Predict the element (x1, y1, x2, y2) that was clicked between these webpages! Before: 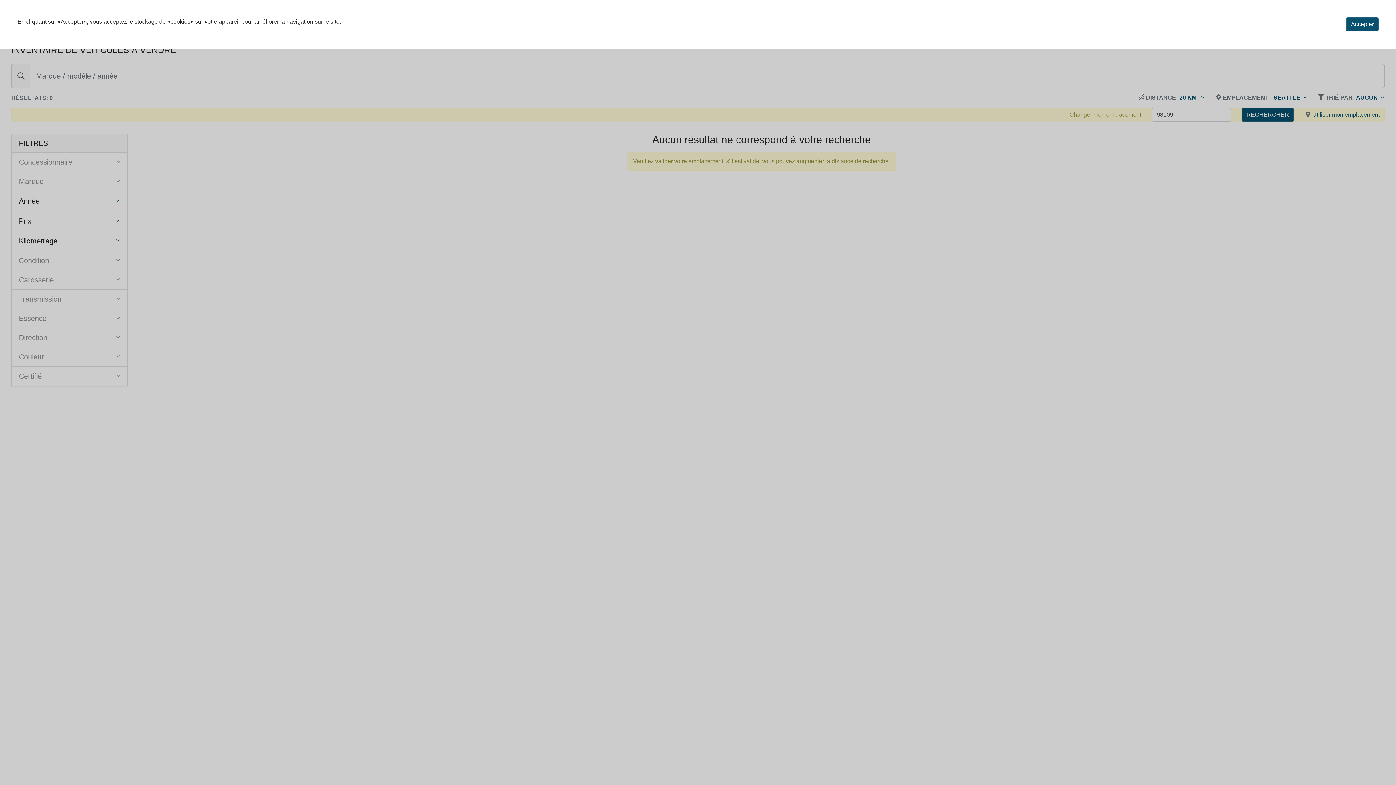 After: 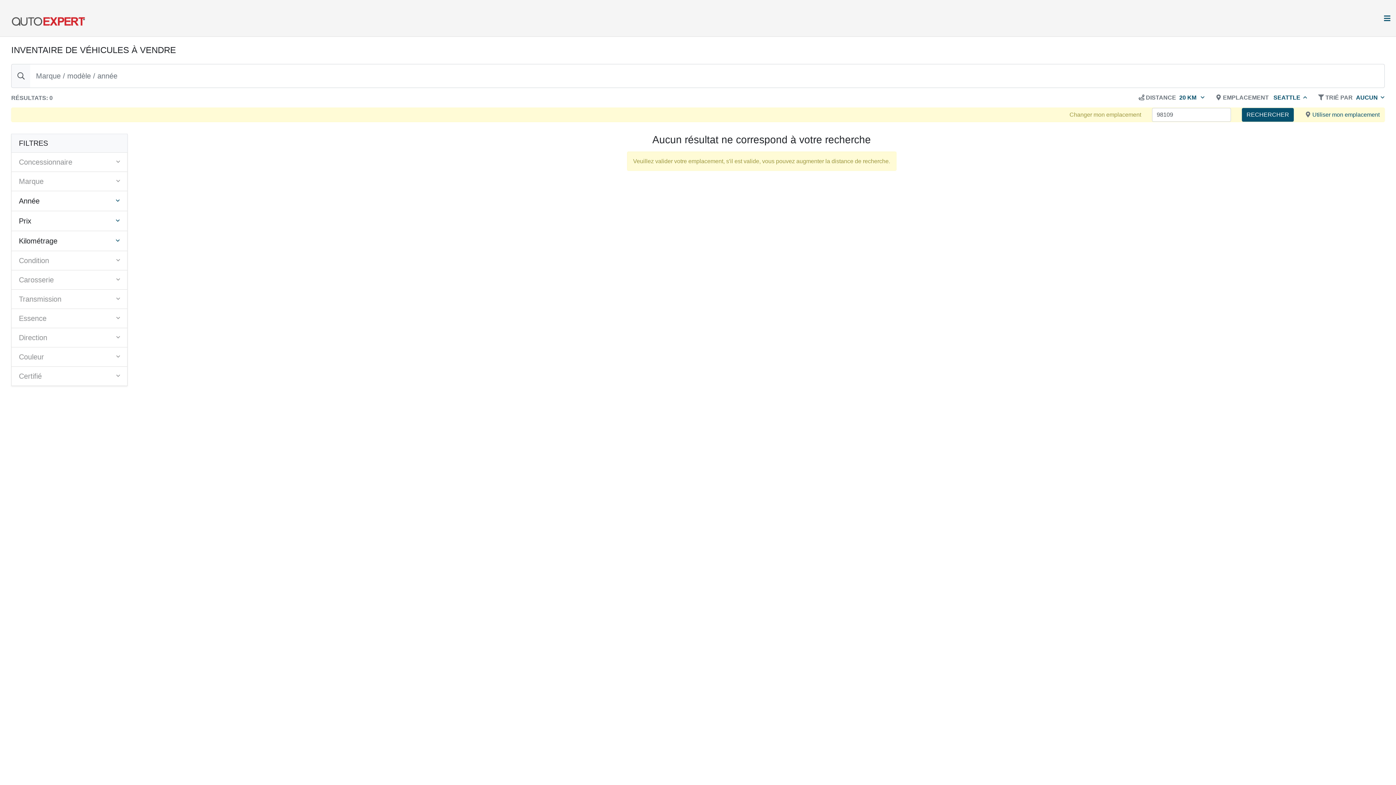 Action: bbox: (1346, 17, 1378, 31) label: Accepter